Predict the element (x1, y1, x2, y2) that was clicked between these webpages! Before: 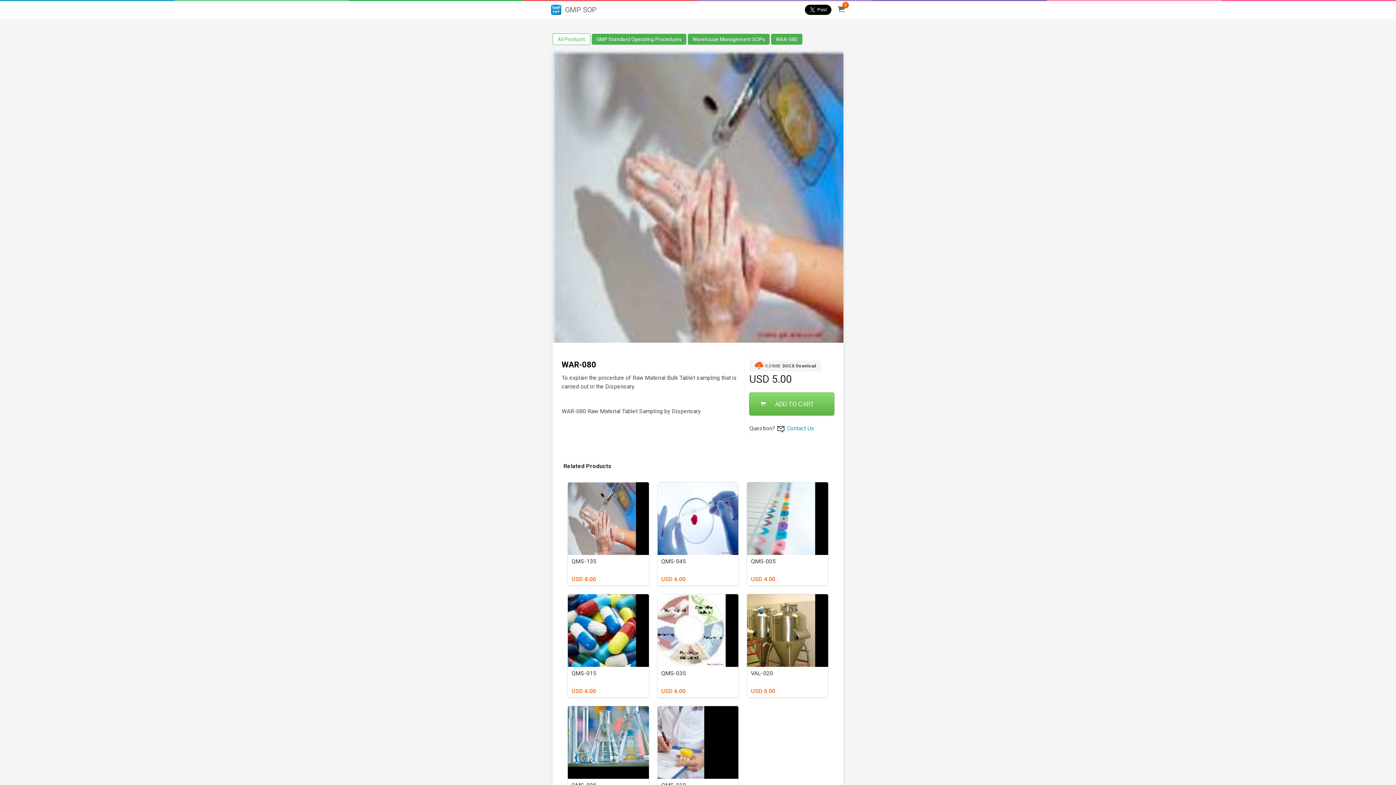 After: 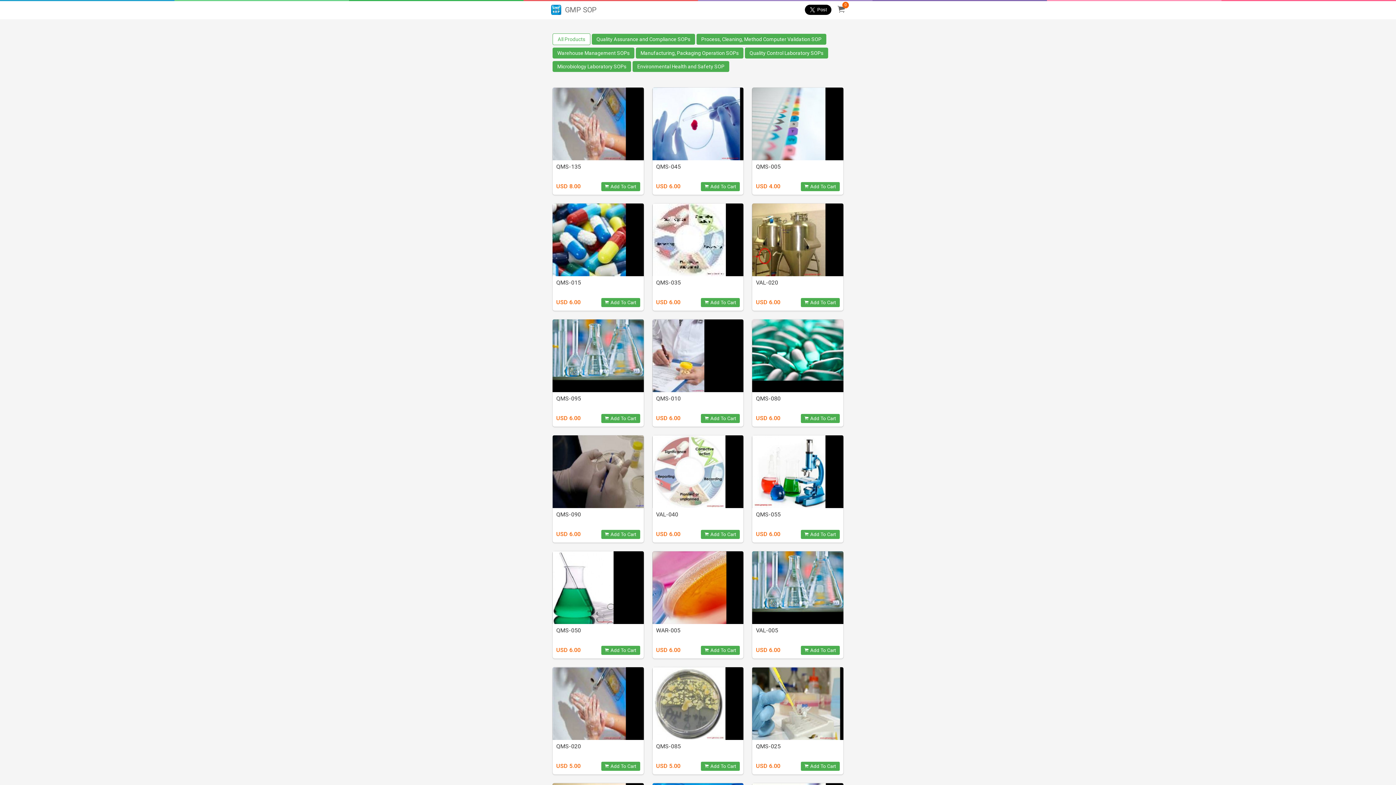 Action: bbox: (592, 33, 686, 44) label: GMP Standard Operating Procedures